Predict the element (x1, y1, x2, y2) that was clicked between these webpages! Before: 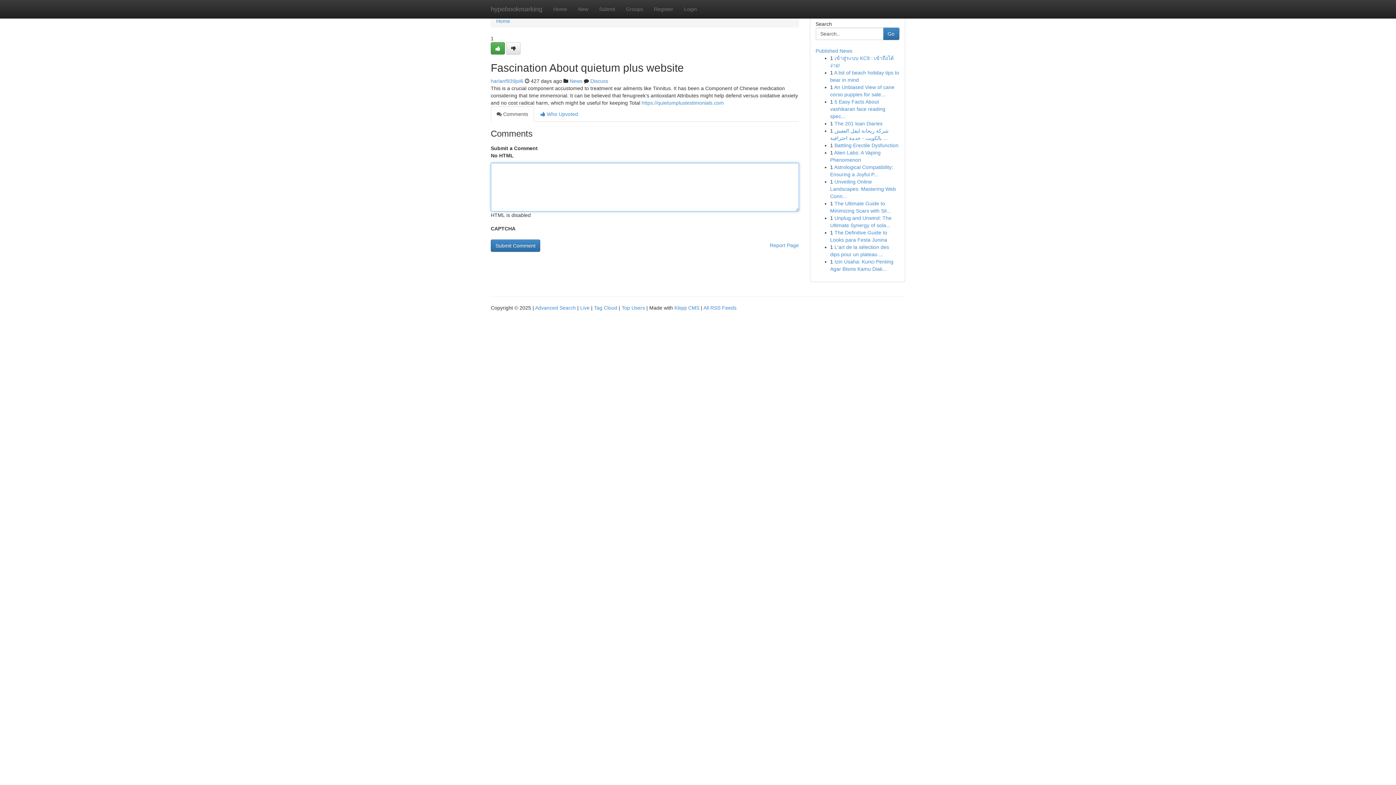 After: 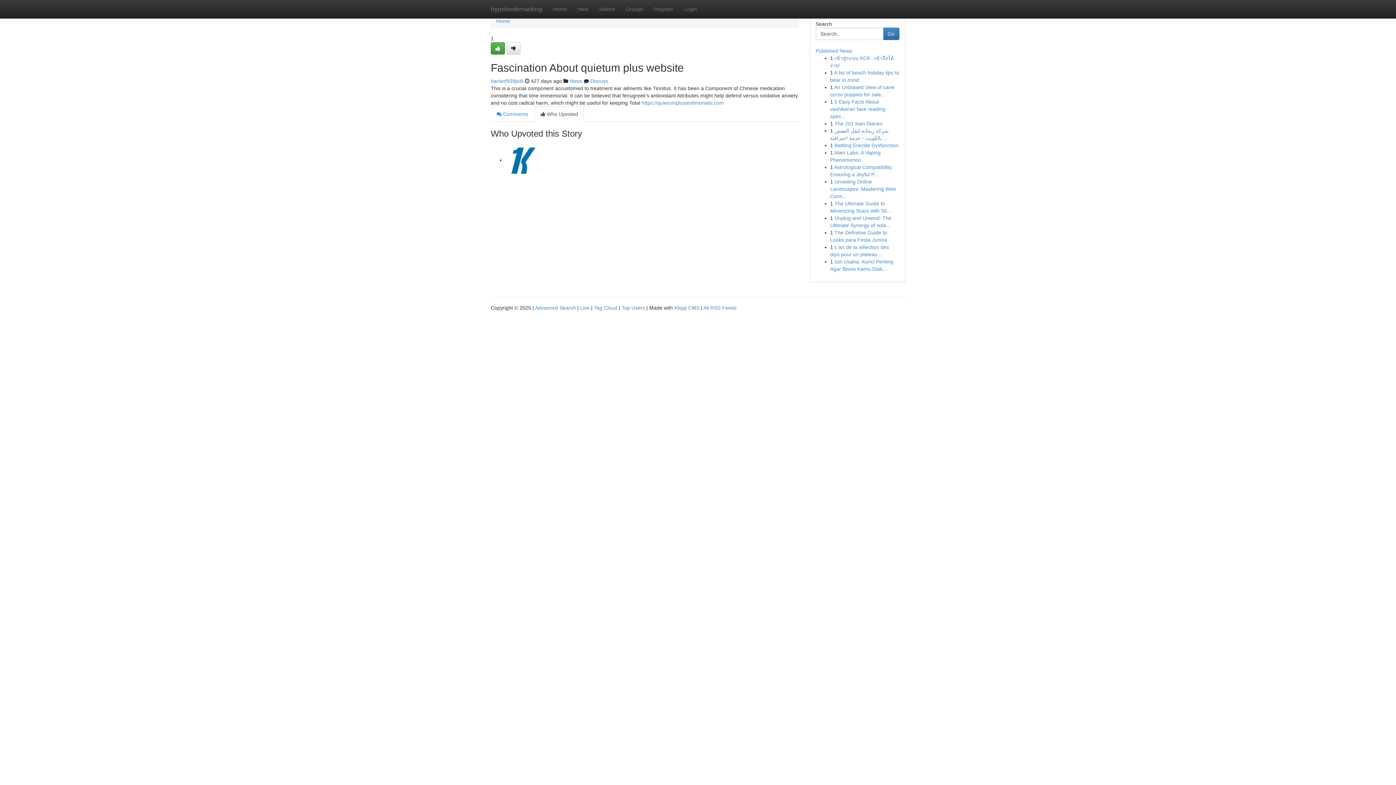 Action: bbox: (534, 106, 584, 121) label:  Who Upvoted